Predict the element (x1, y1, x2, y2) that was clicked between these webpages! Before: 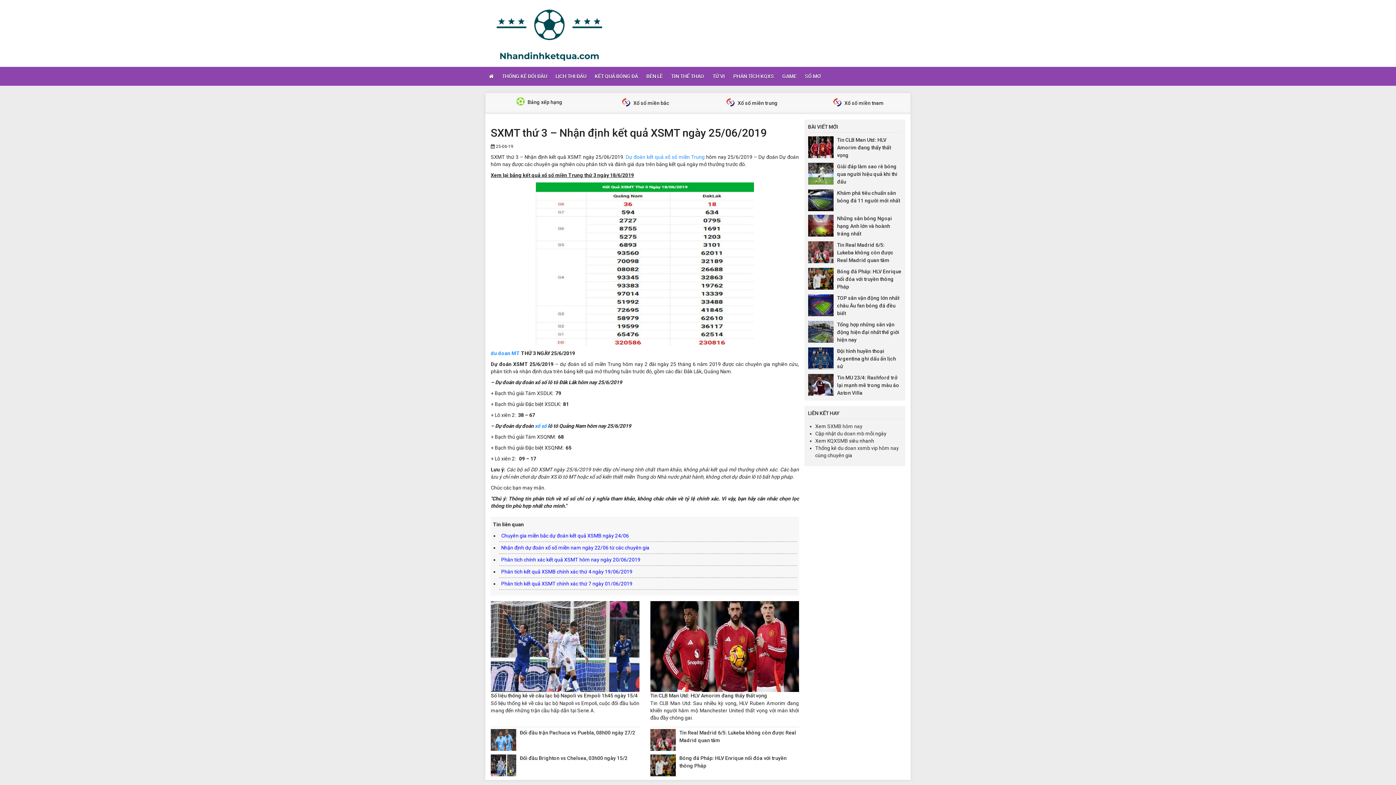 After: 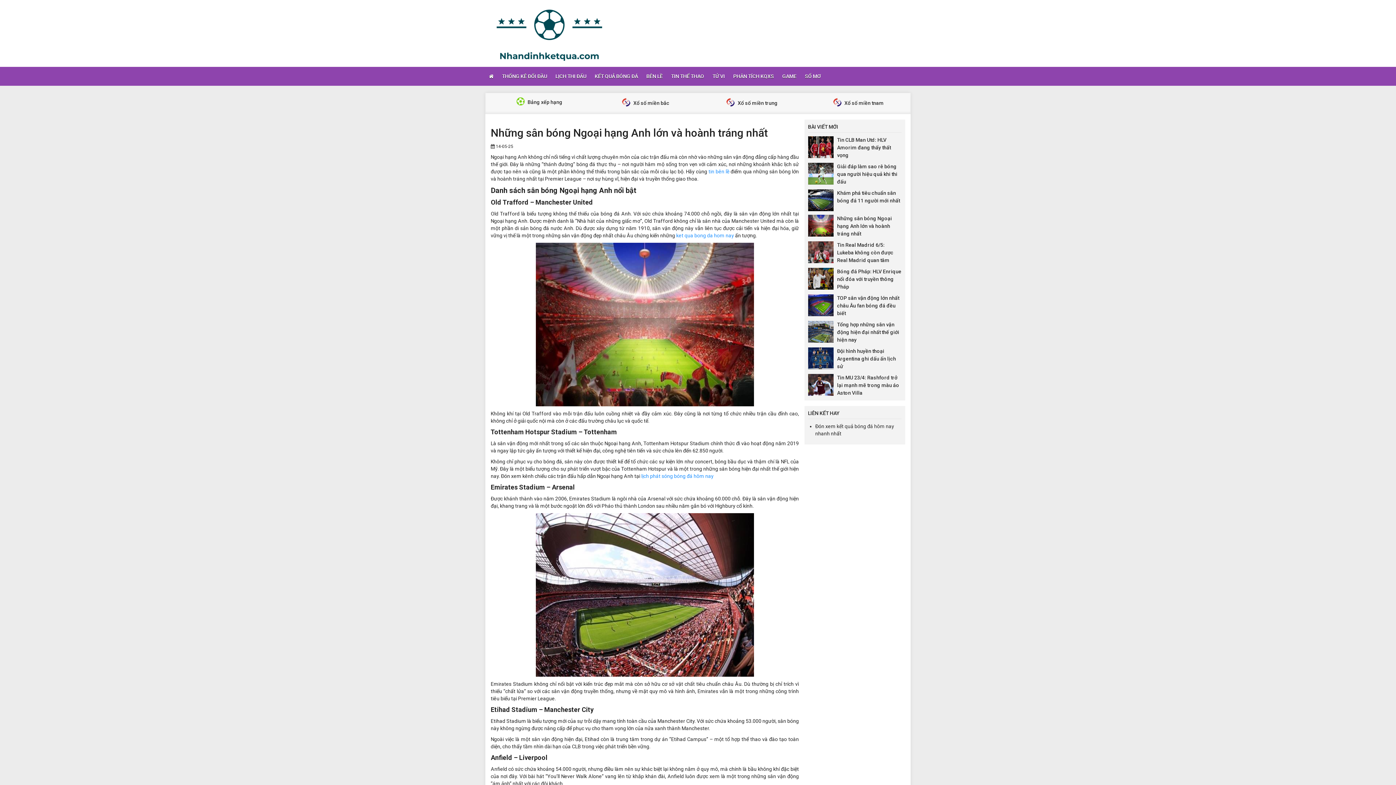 Action: label: Những sân bóng Ngoại hạng Anh lớn và hoành tráng nhất bbox: (837, 215, 892, 236)